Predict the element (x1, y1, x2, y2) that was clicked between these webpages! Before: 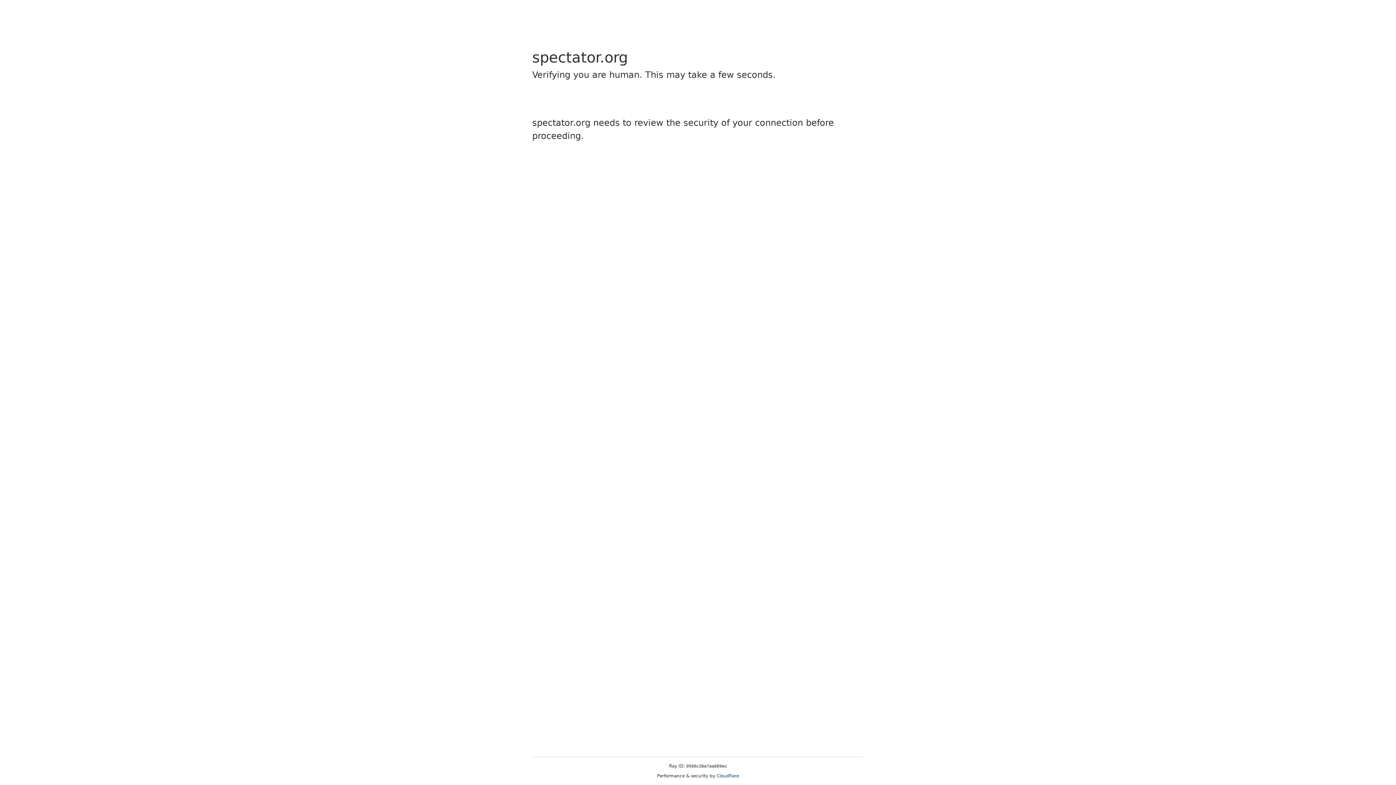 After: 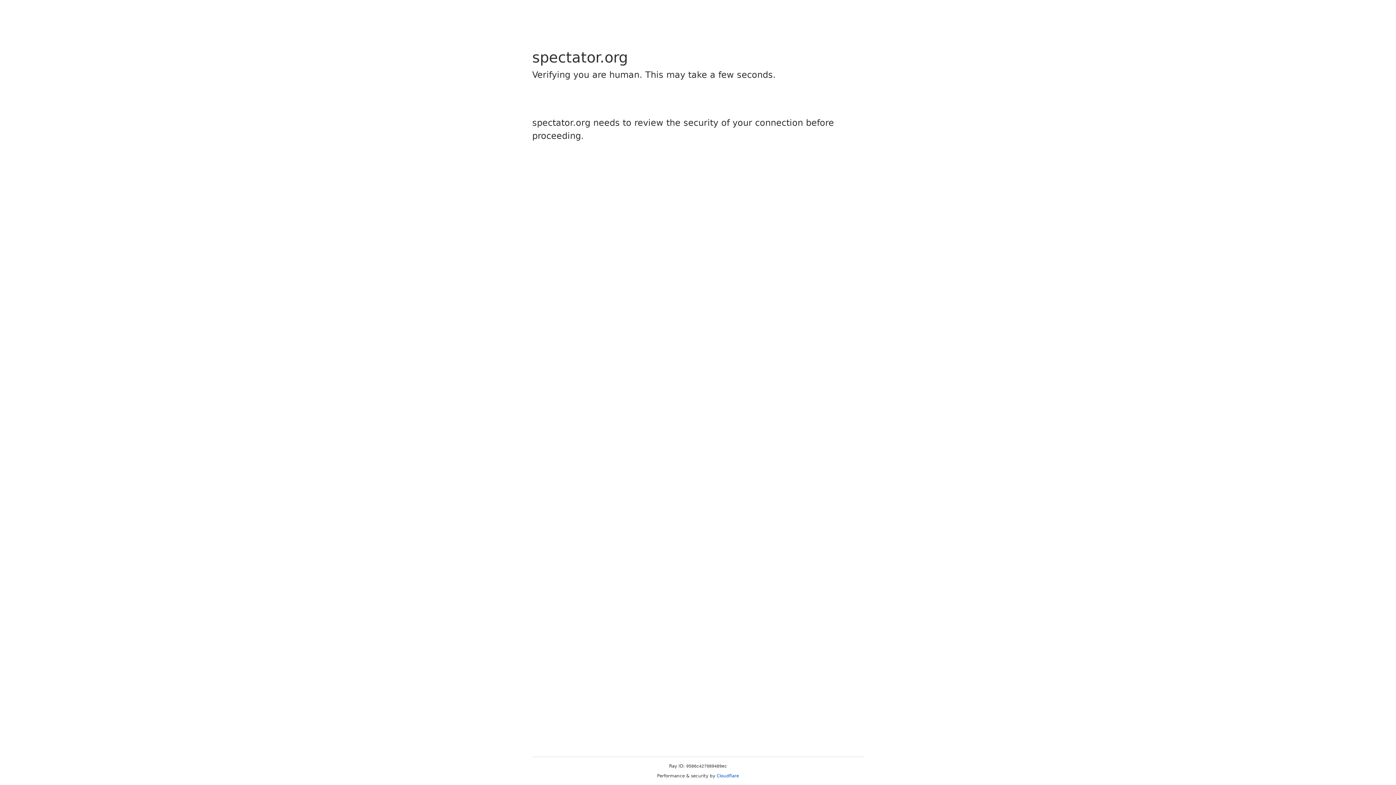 Action: bbox: (716, 773, 739, 778) label: Cloudflare